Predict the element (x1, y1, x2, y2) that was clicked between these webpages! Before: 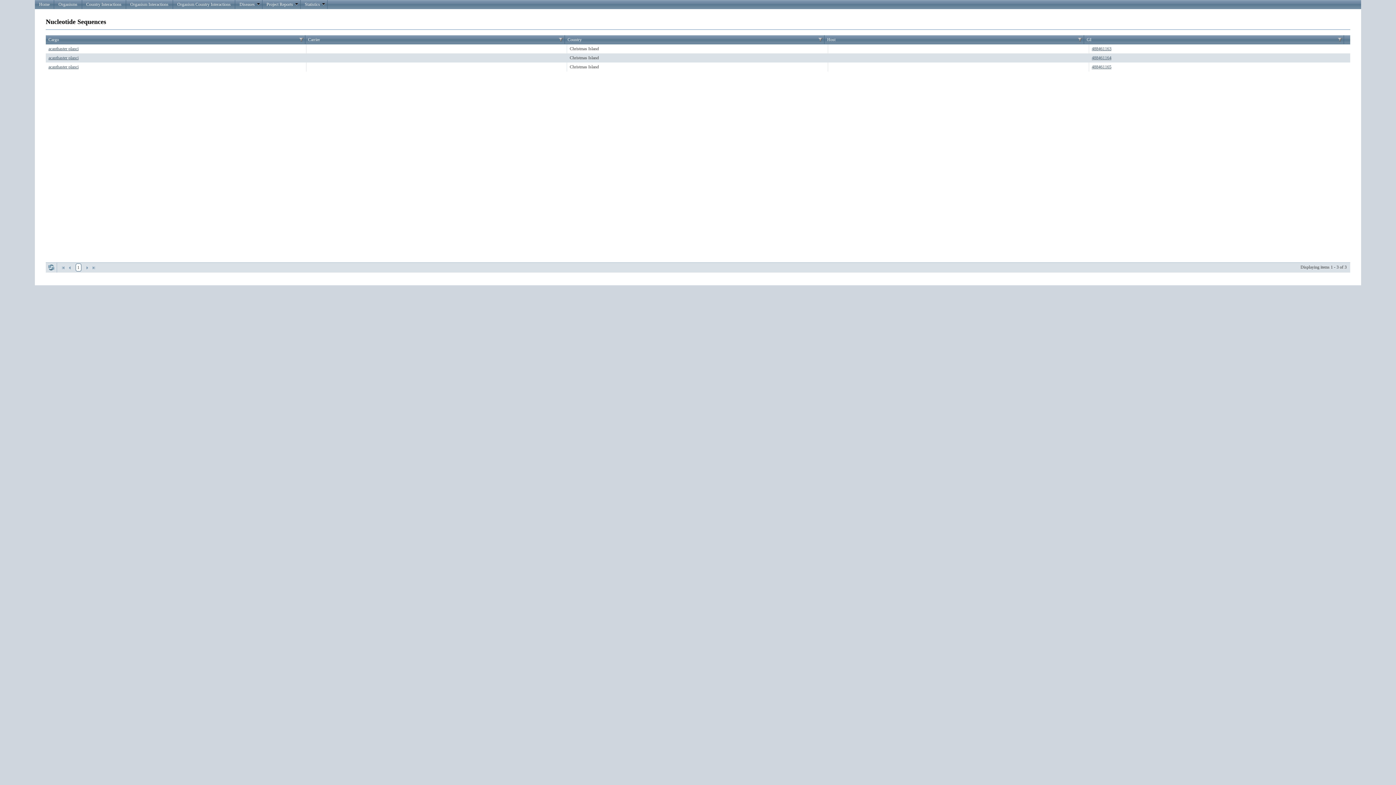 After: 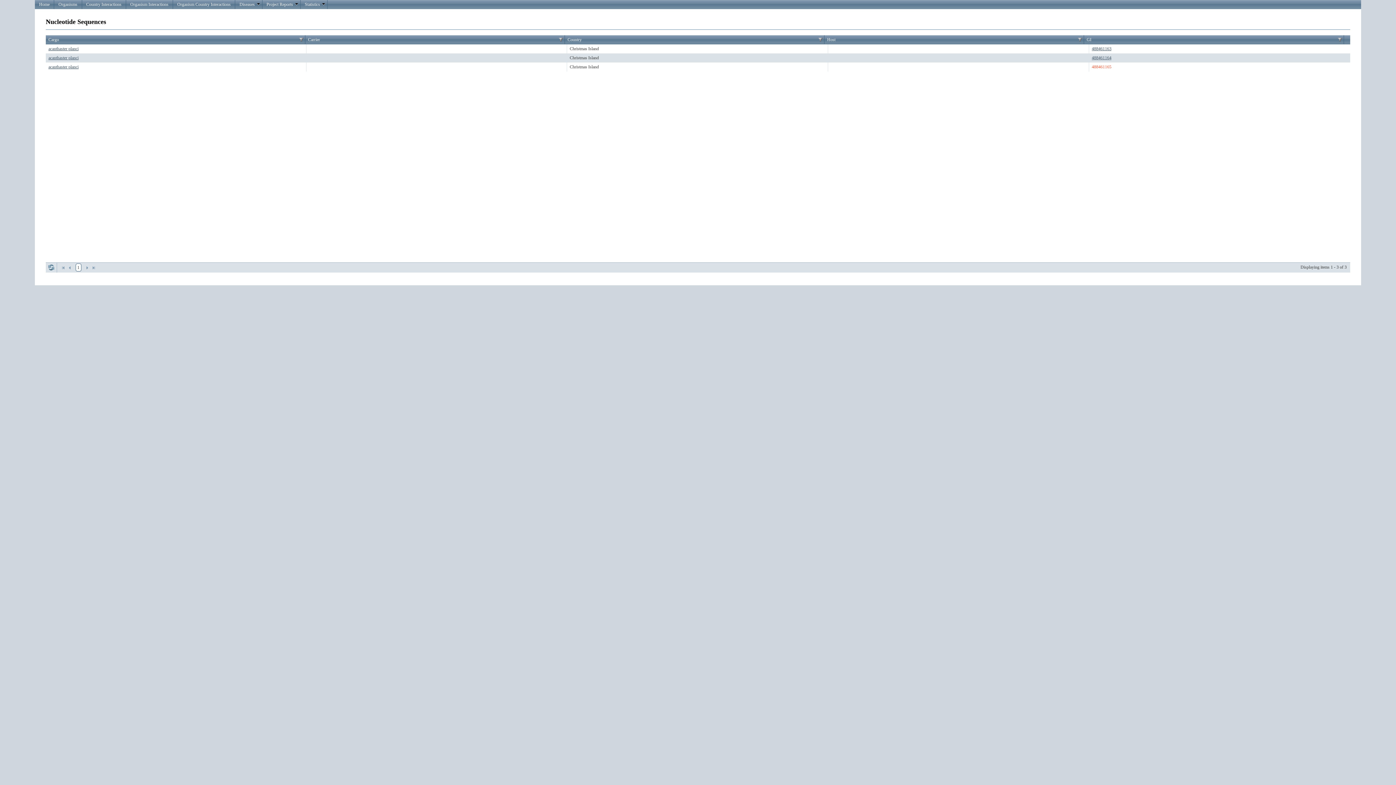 Action: bbox: (1092, 64, 1111, 69) label: 488461165